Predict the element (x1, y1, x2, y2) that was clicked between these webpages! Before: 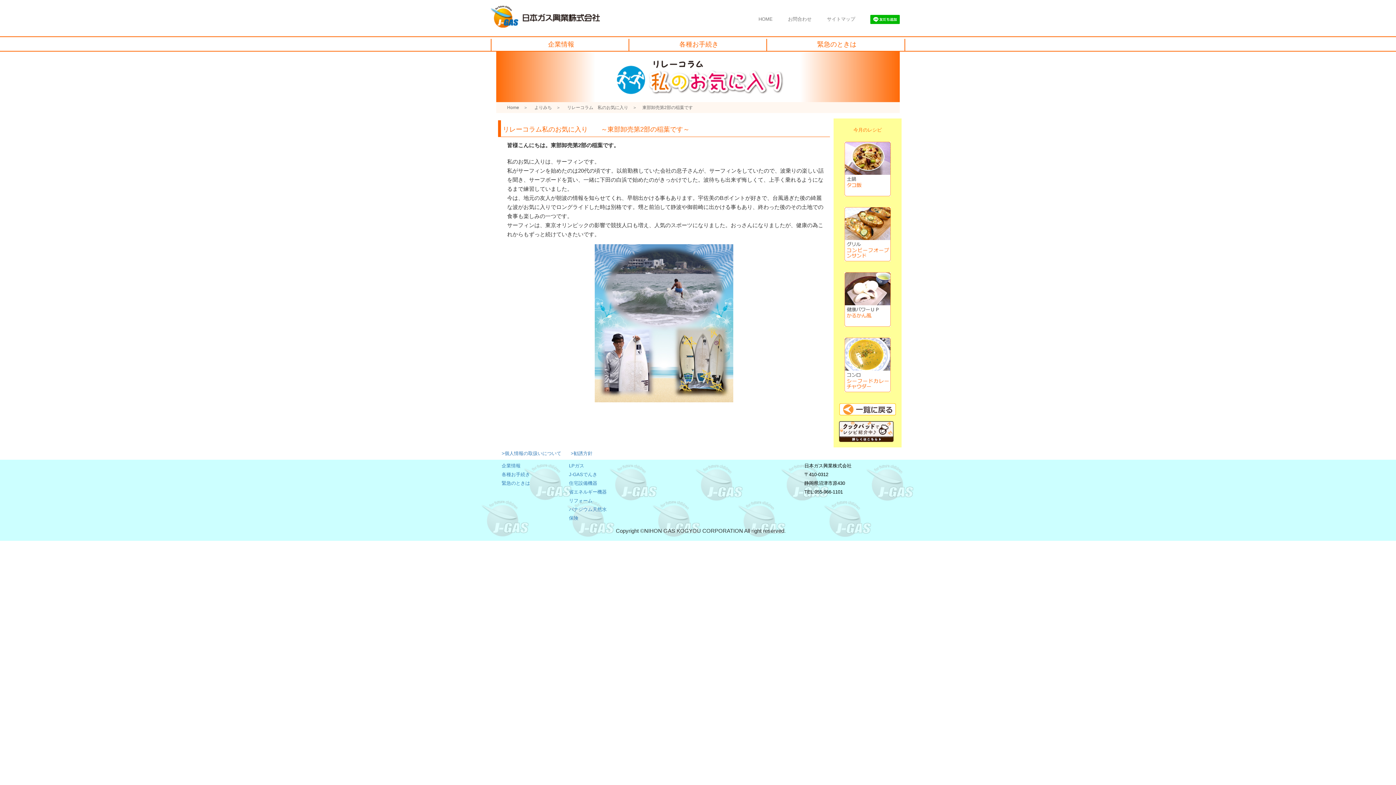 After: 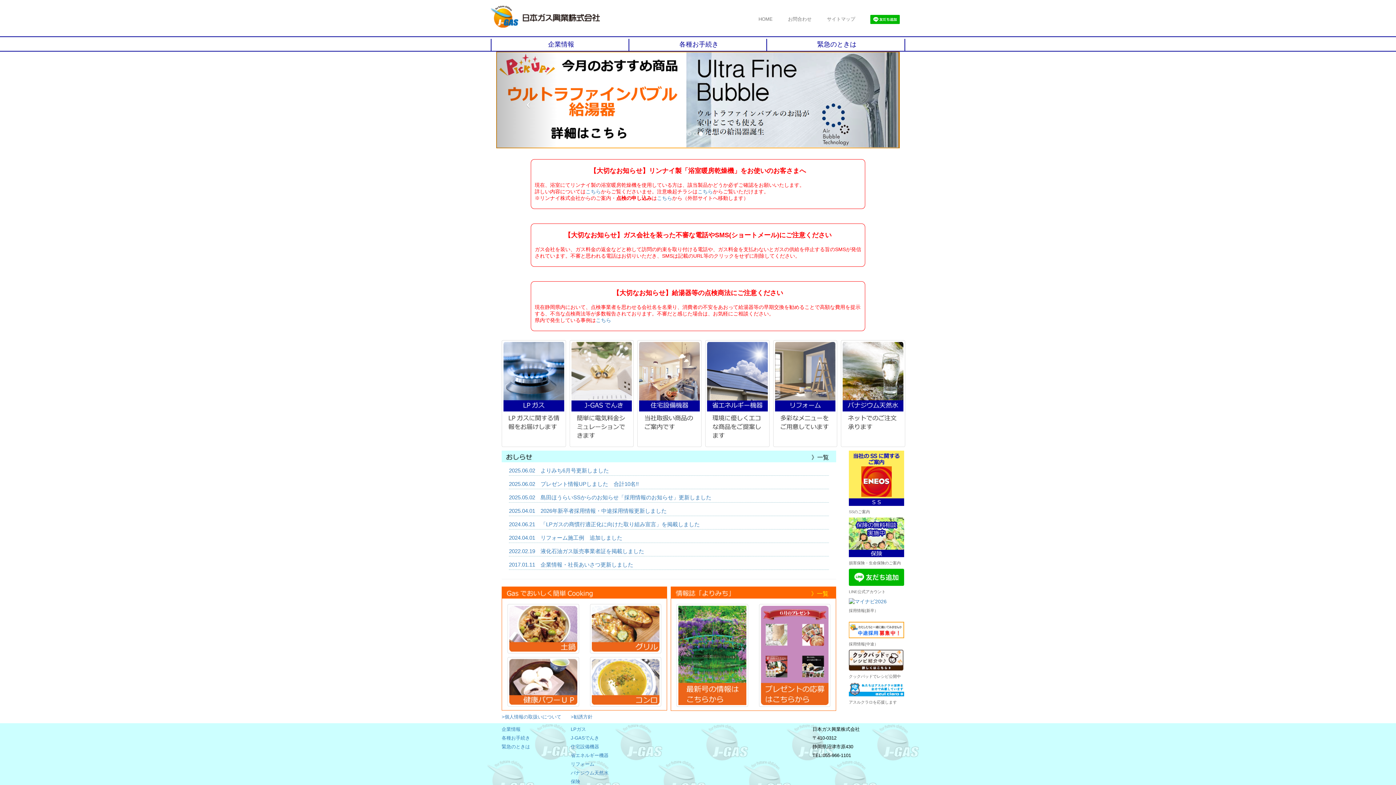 Action: label: HOME bbox: (753, 0, 778, 26)